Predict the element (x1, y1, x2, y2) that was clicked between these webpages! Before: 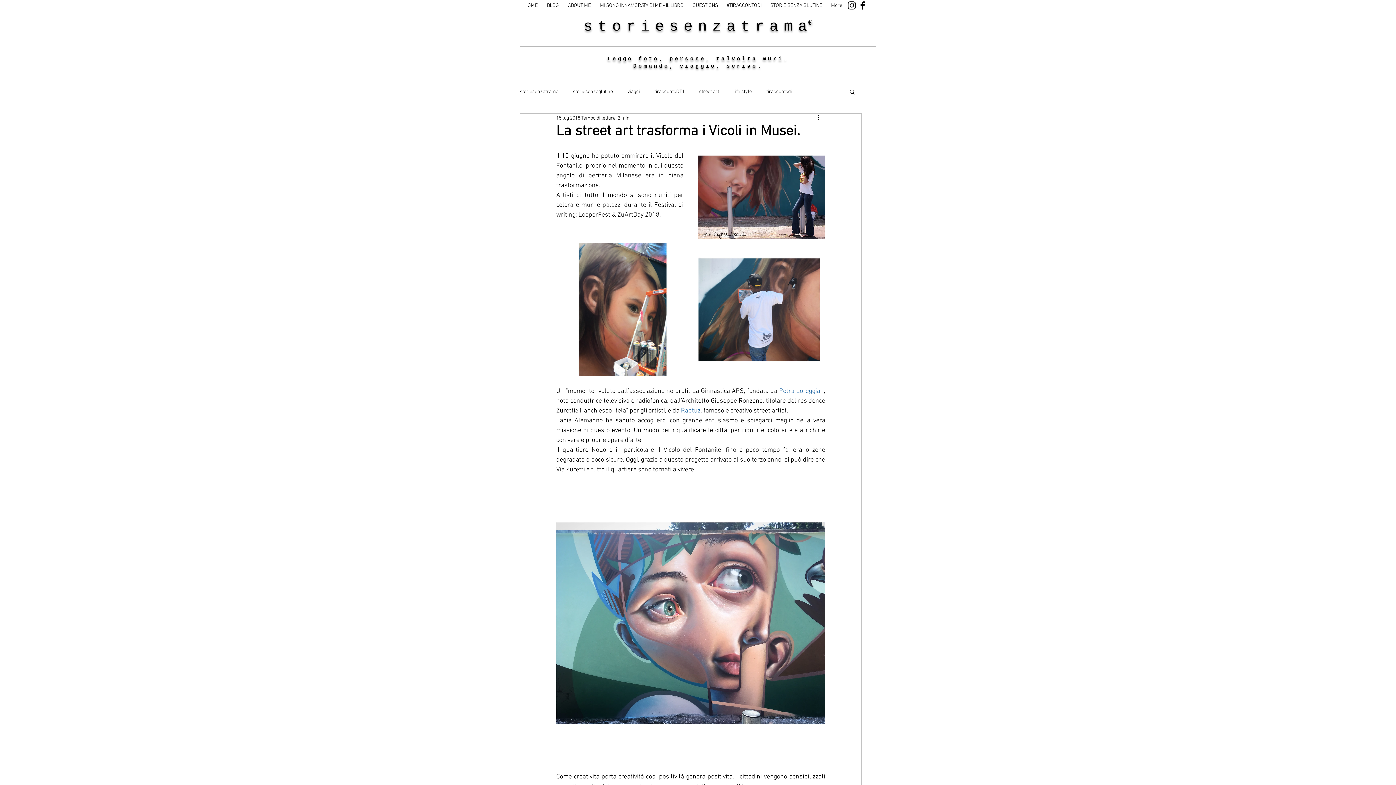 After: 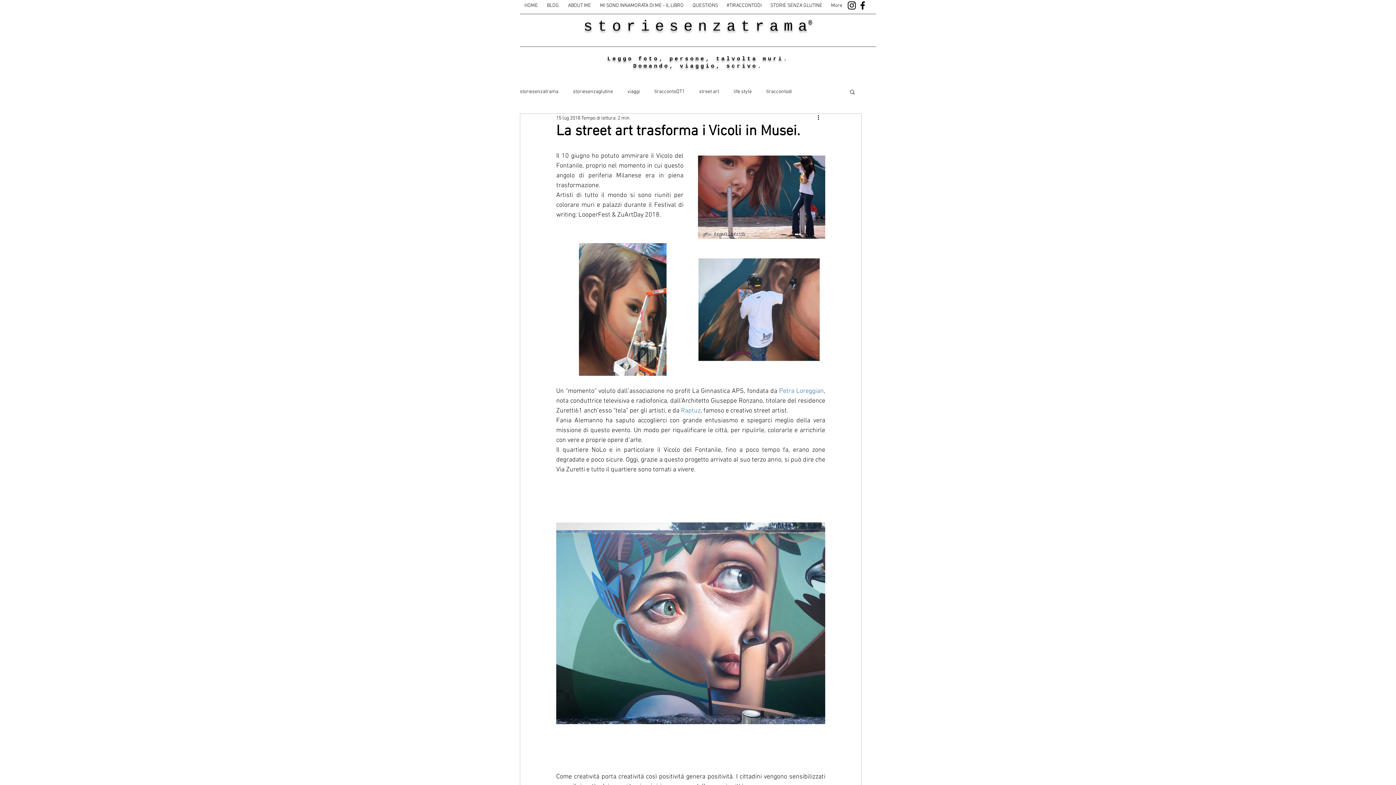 Action: bbox: (583, 16, 812, 34) label: storiesenzatrama